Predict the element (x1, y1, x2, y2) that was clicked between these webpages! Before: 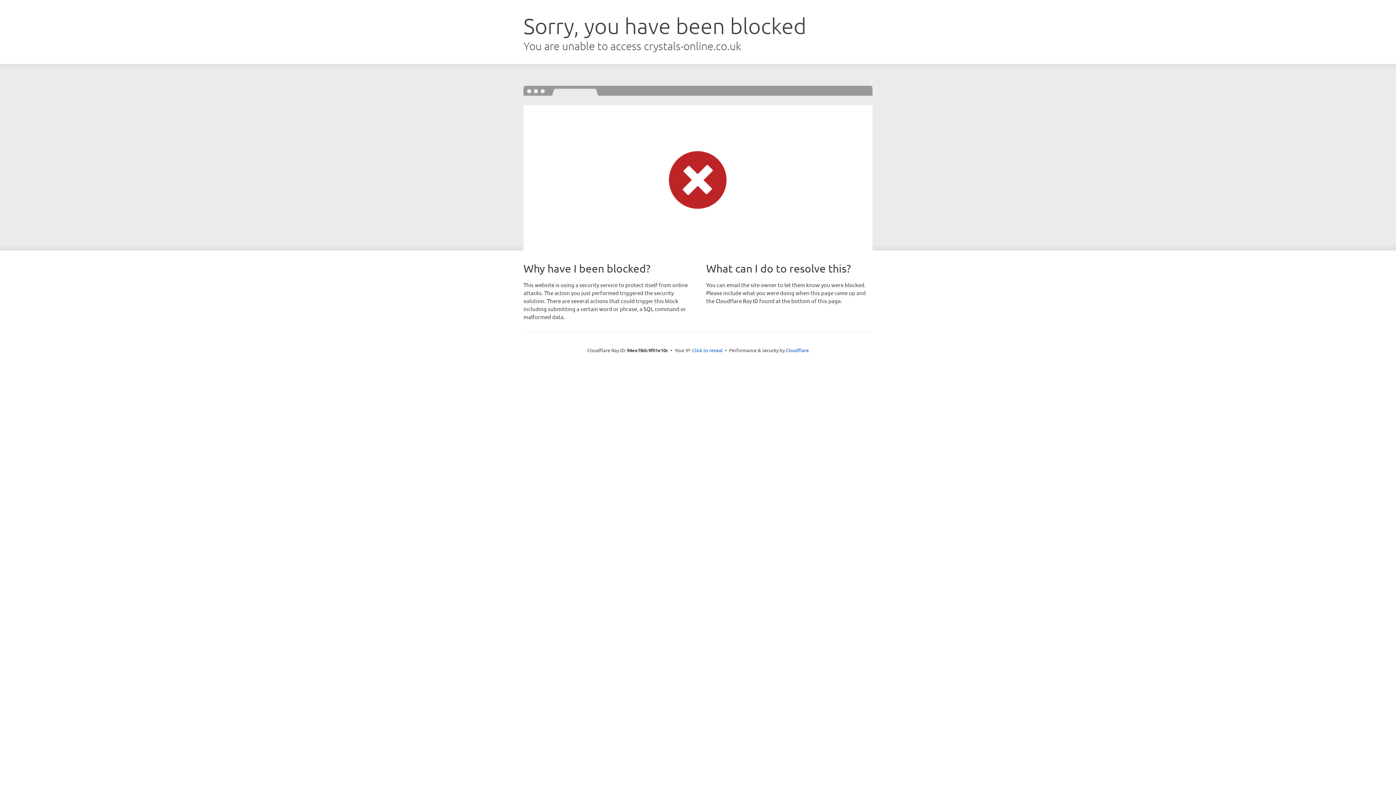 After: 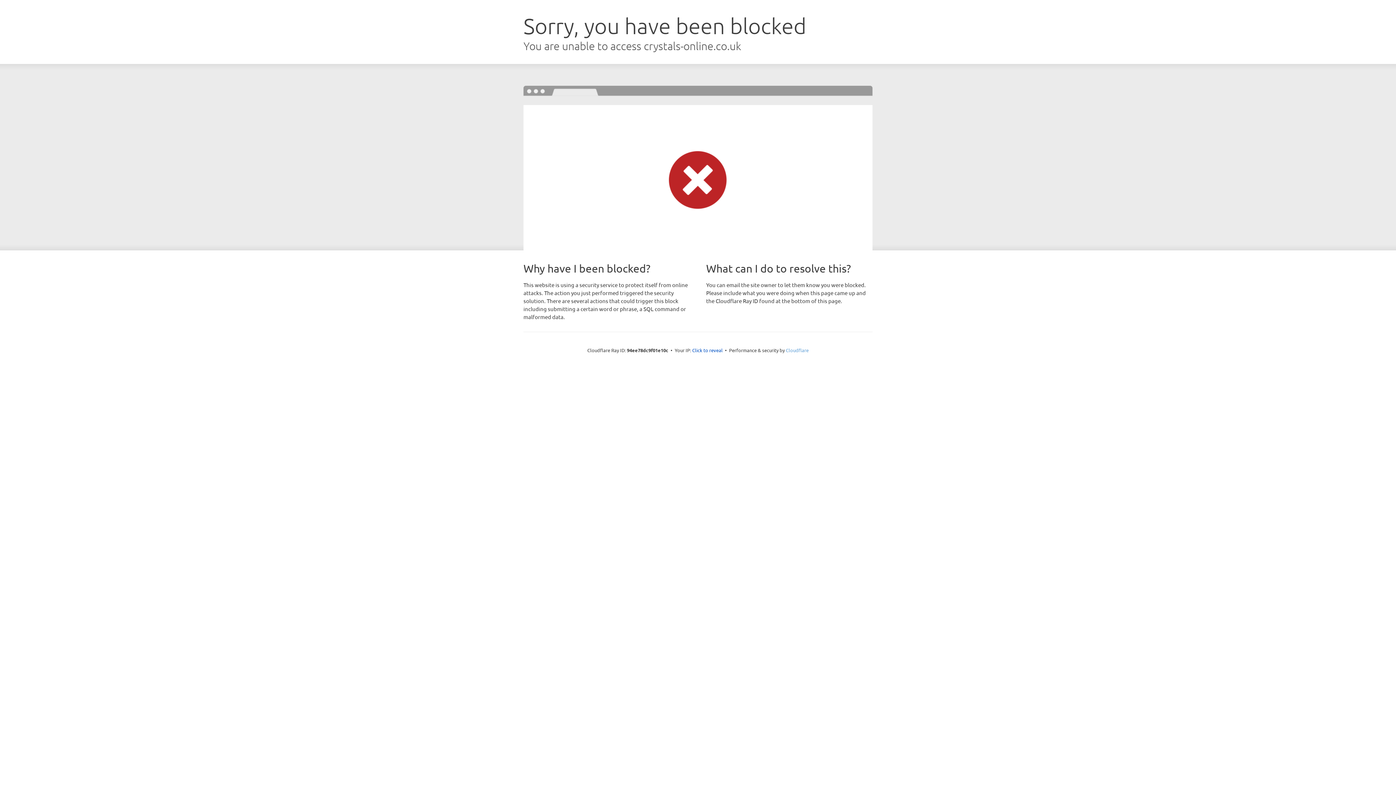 Action: label: Cloudflare bbox: (786, 347, 808, 353)